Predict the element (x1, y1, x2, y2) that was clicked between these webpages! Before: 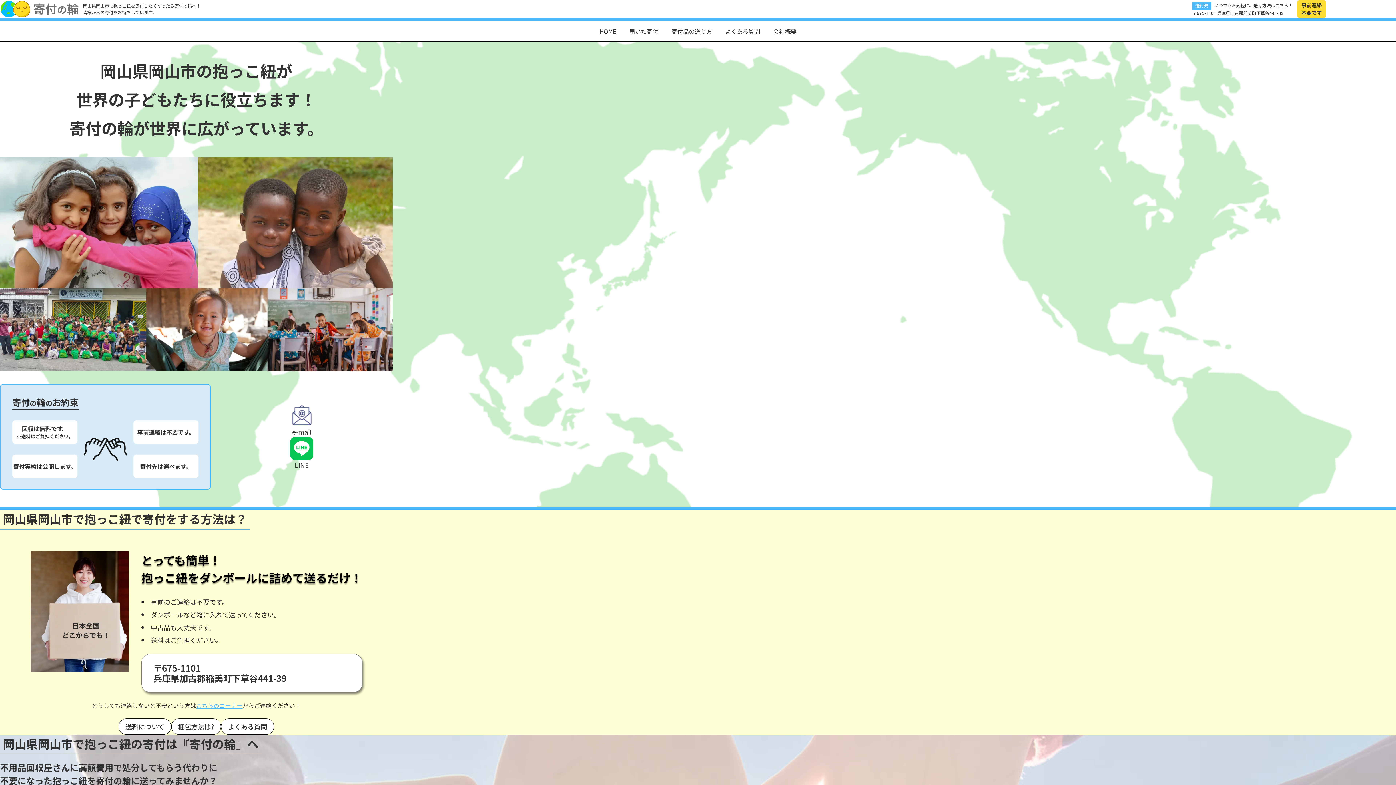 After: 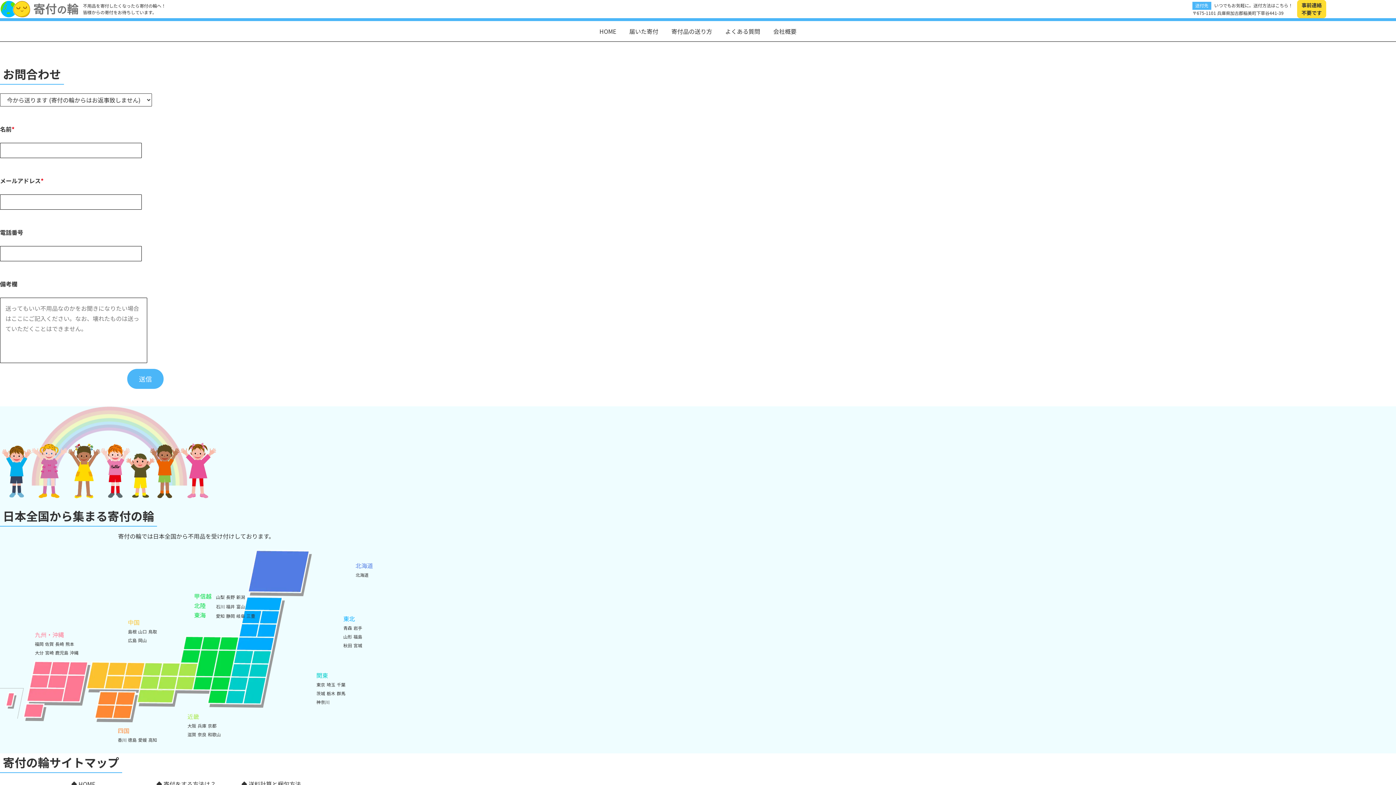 Action: bbox: (196, 701, 242, 710) label: こちらのコーナー